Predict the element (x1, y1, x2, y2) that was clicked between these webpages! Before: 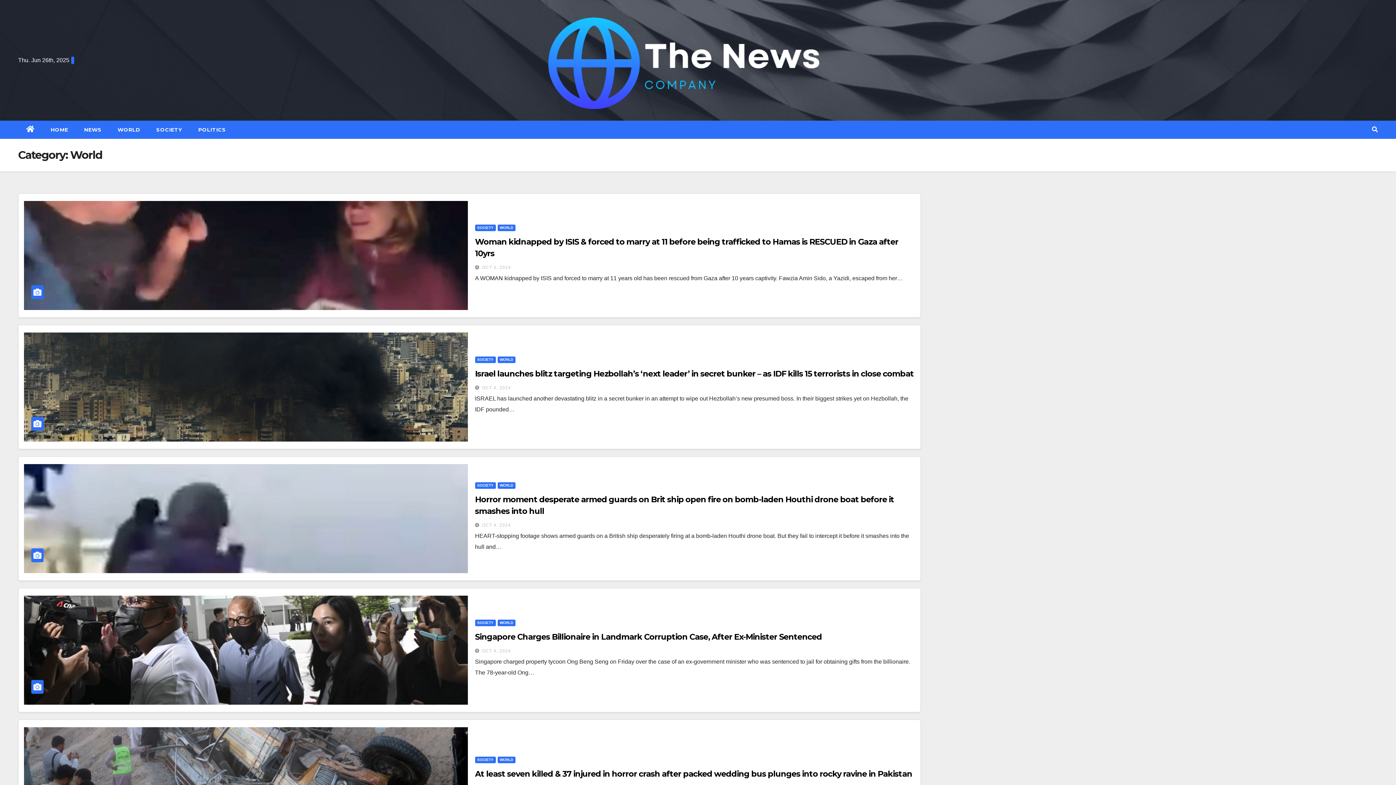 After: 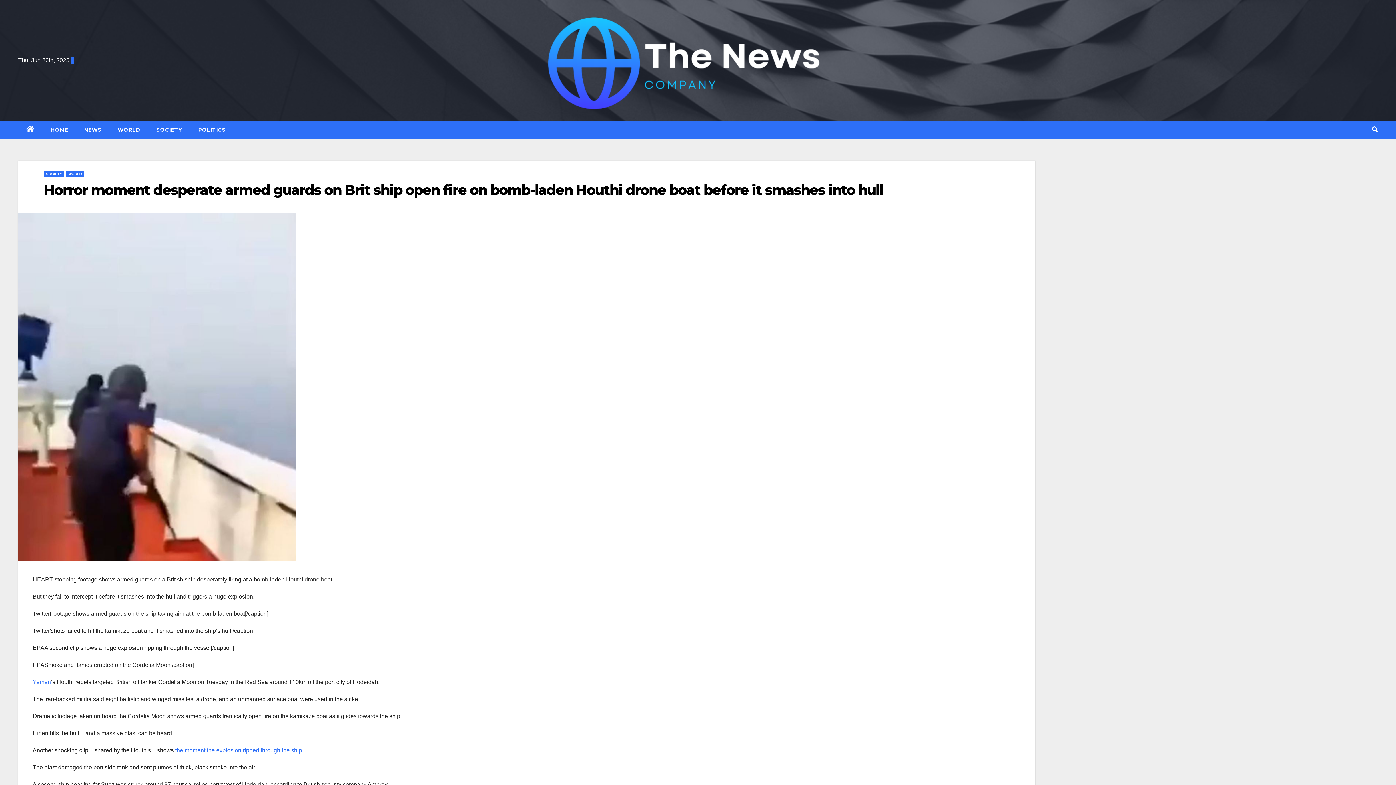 Action: bbox: (24, 464, 467, 573)